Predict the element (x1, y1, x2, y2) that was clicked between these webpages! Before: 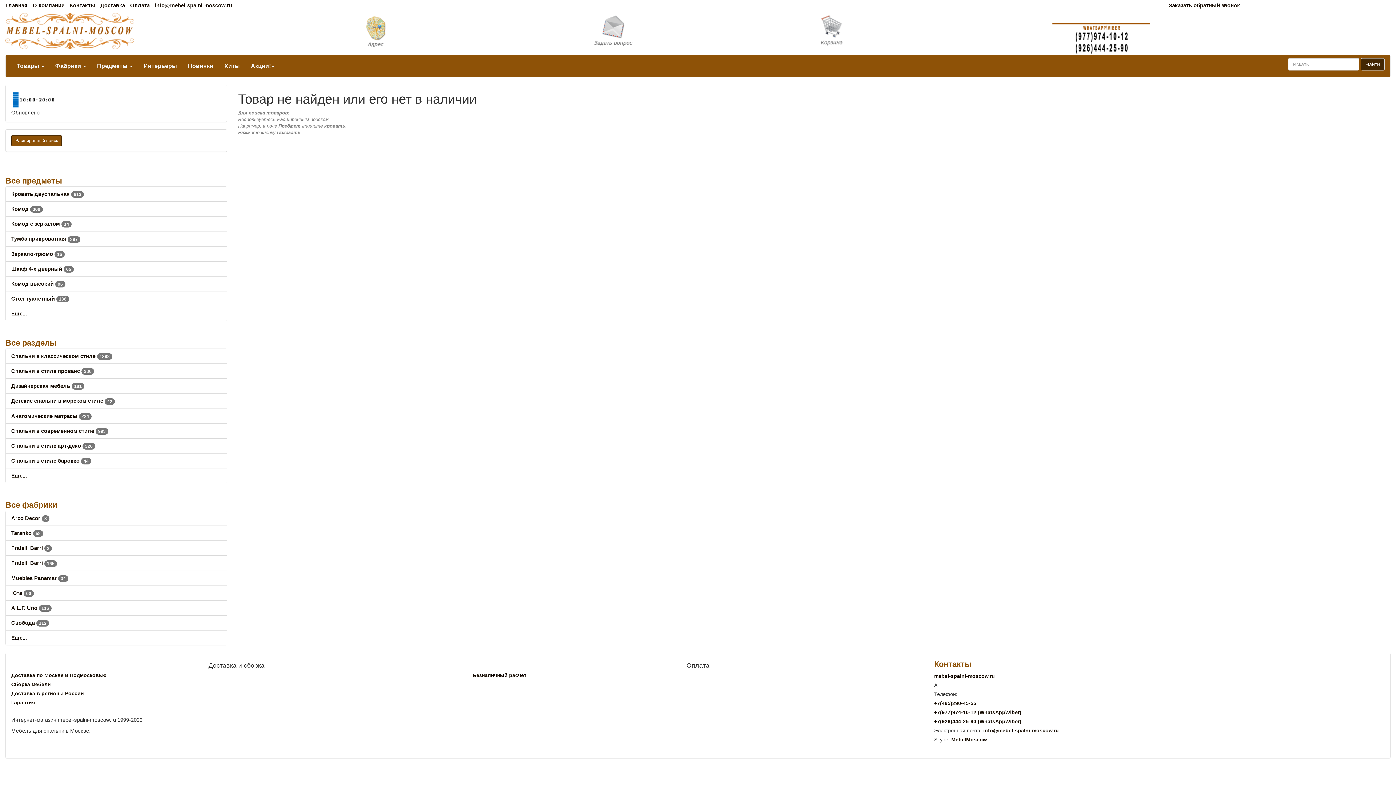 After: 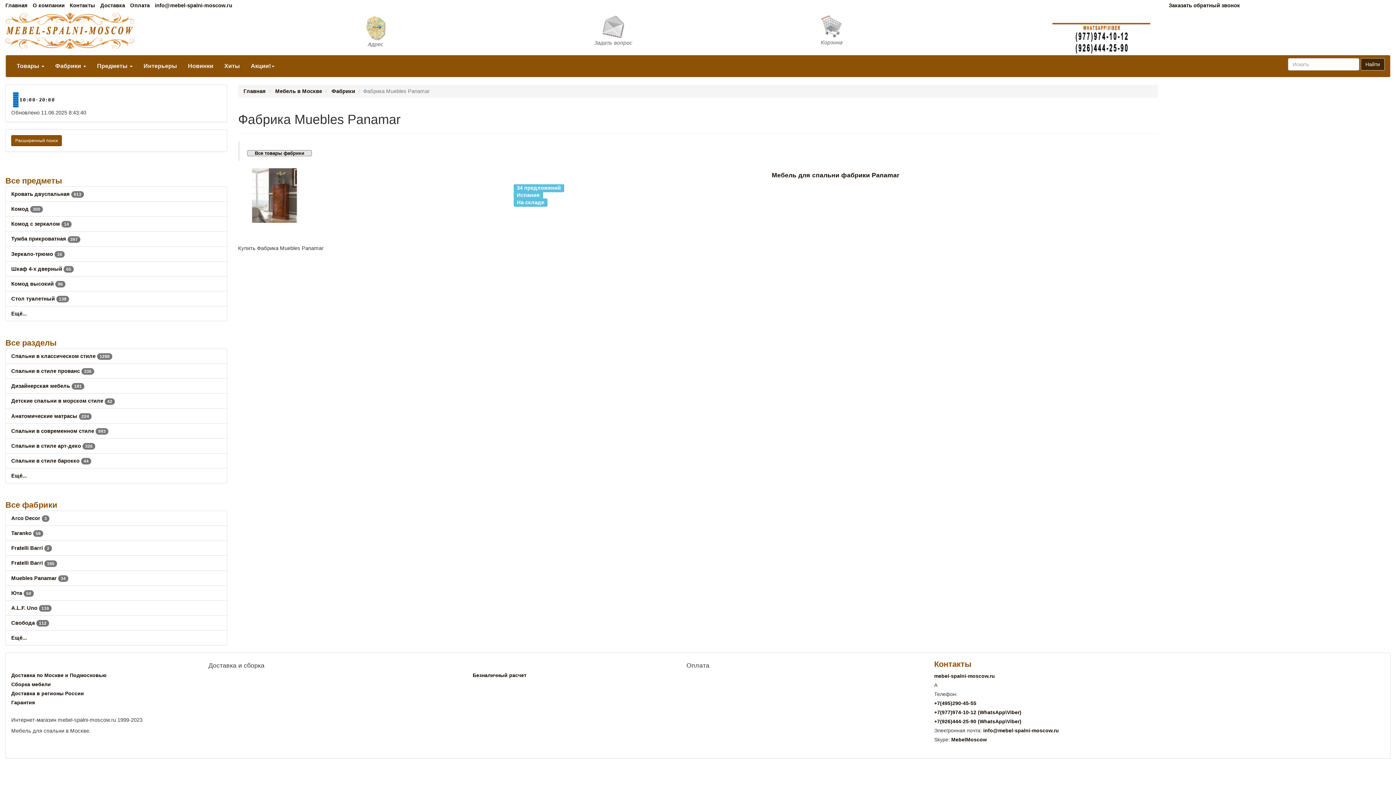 Action: label: Muebles Panamar 34 bbox: (11, 575, 68, 581)